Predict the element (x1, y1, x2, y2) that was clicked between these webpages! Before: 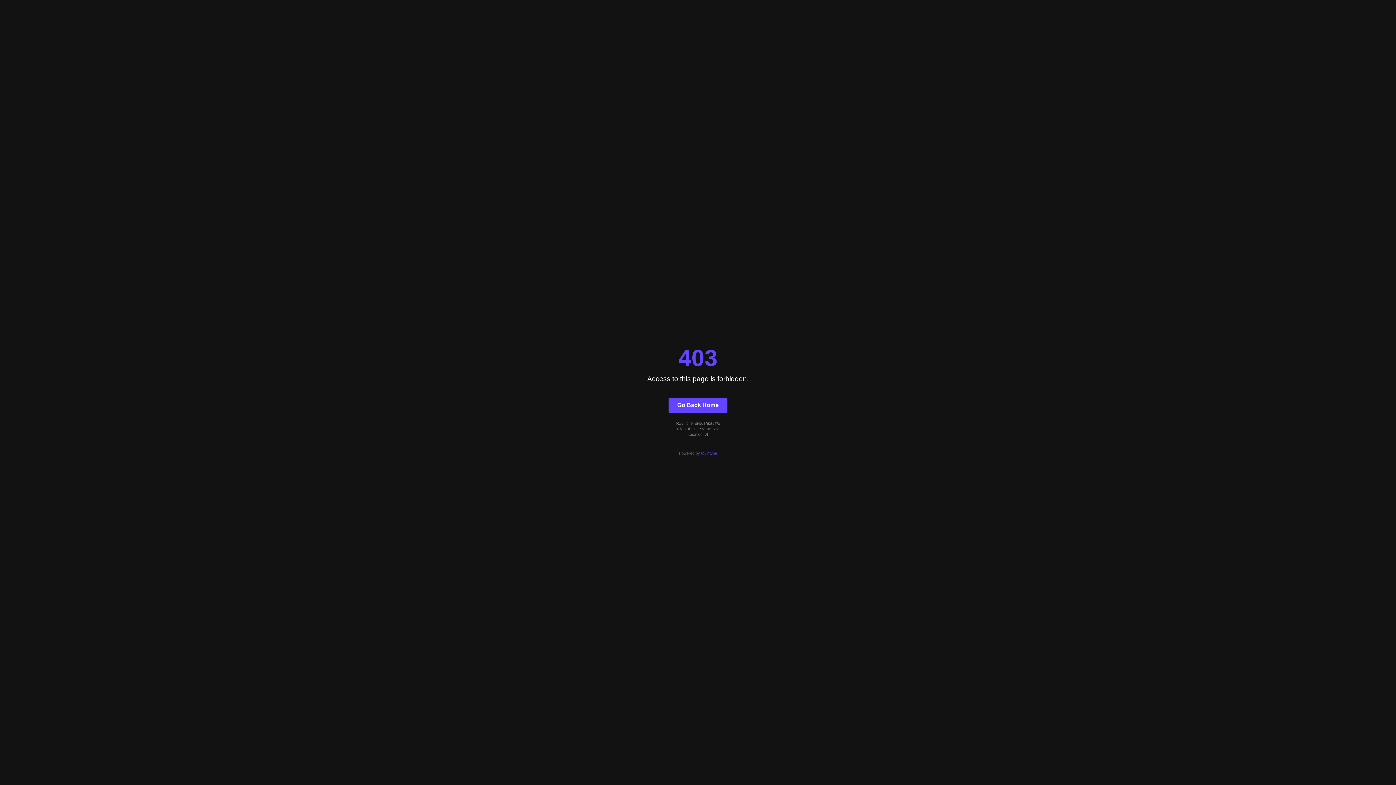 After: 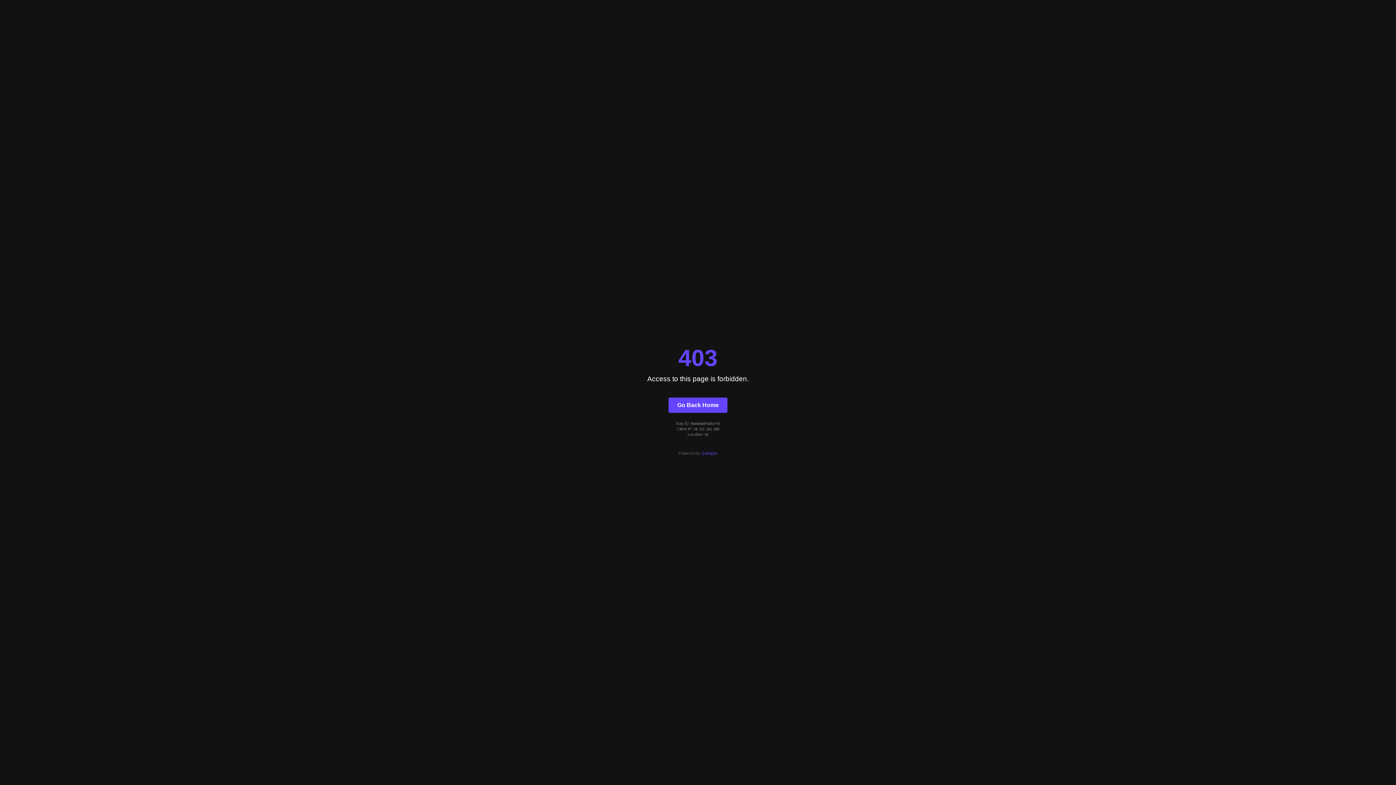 Action: label: Quintype bbox: (701, 451, 717, 455)